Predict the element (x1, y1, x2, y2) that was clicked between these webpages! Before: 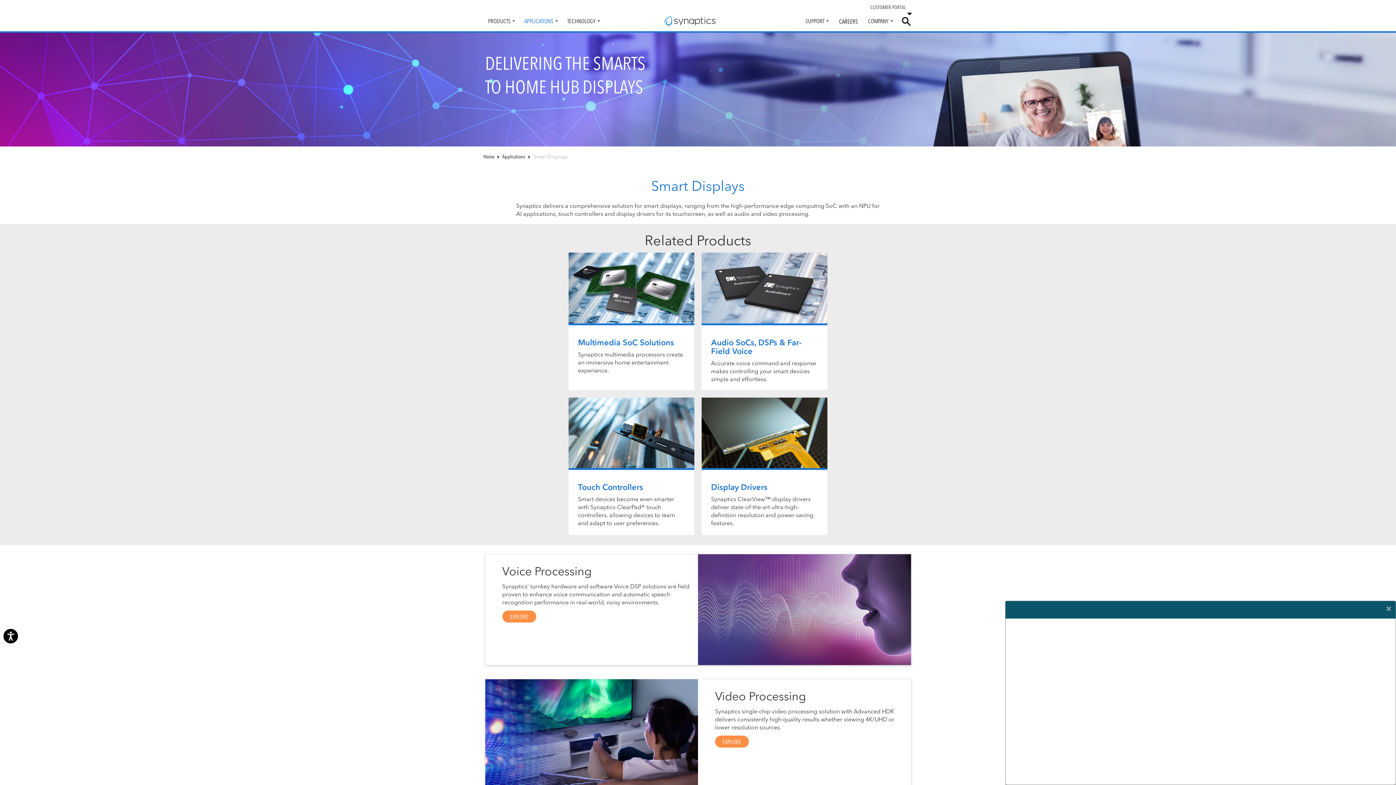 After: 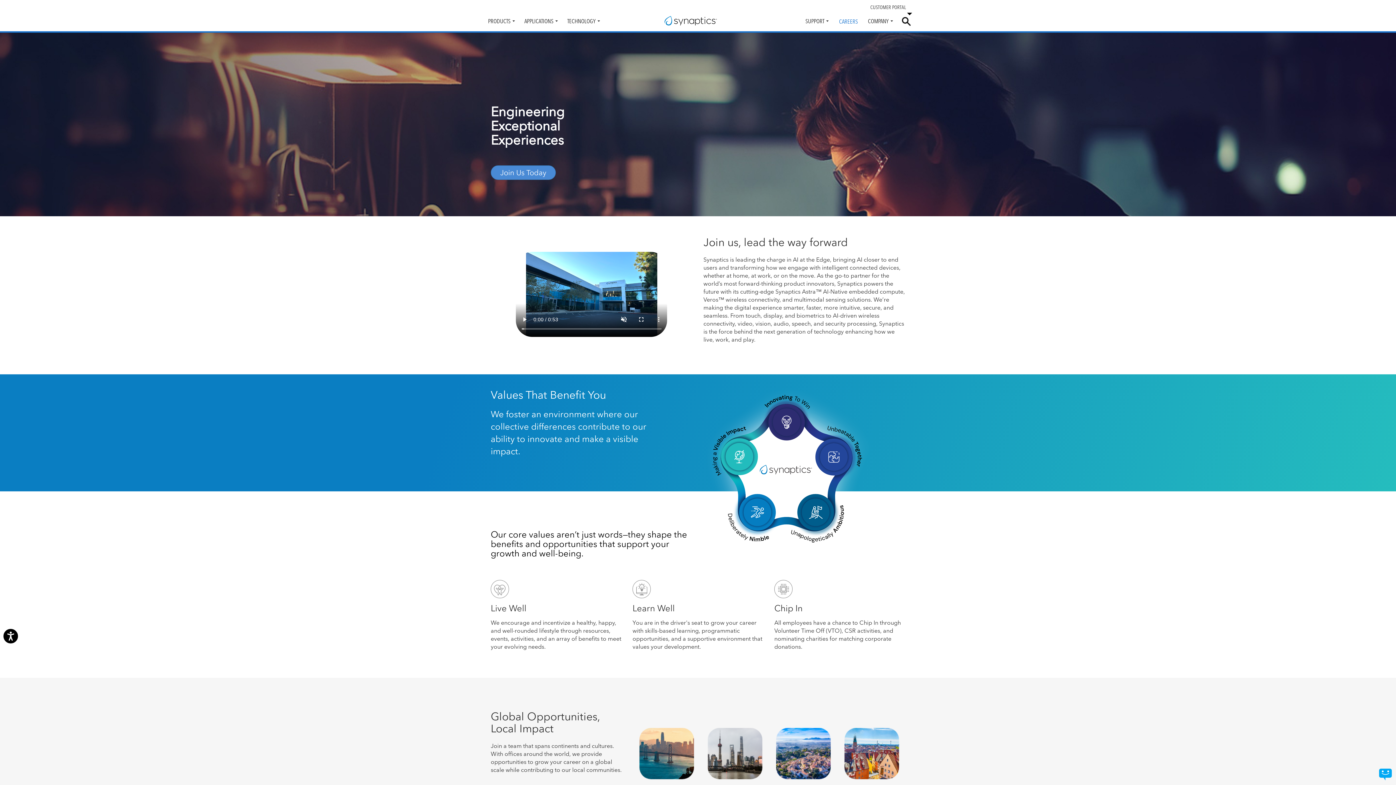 Action: label: CAREERS bbox: (833, 10, 863, 31)